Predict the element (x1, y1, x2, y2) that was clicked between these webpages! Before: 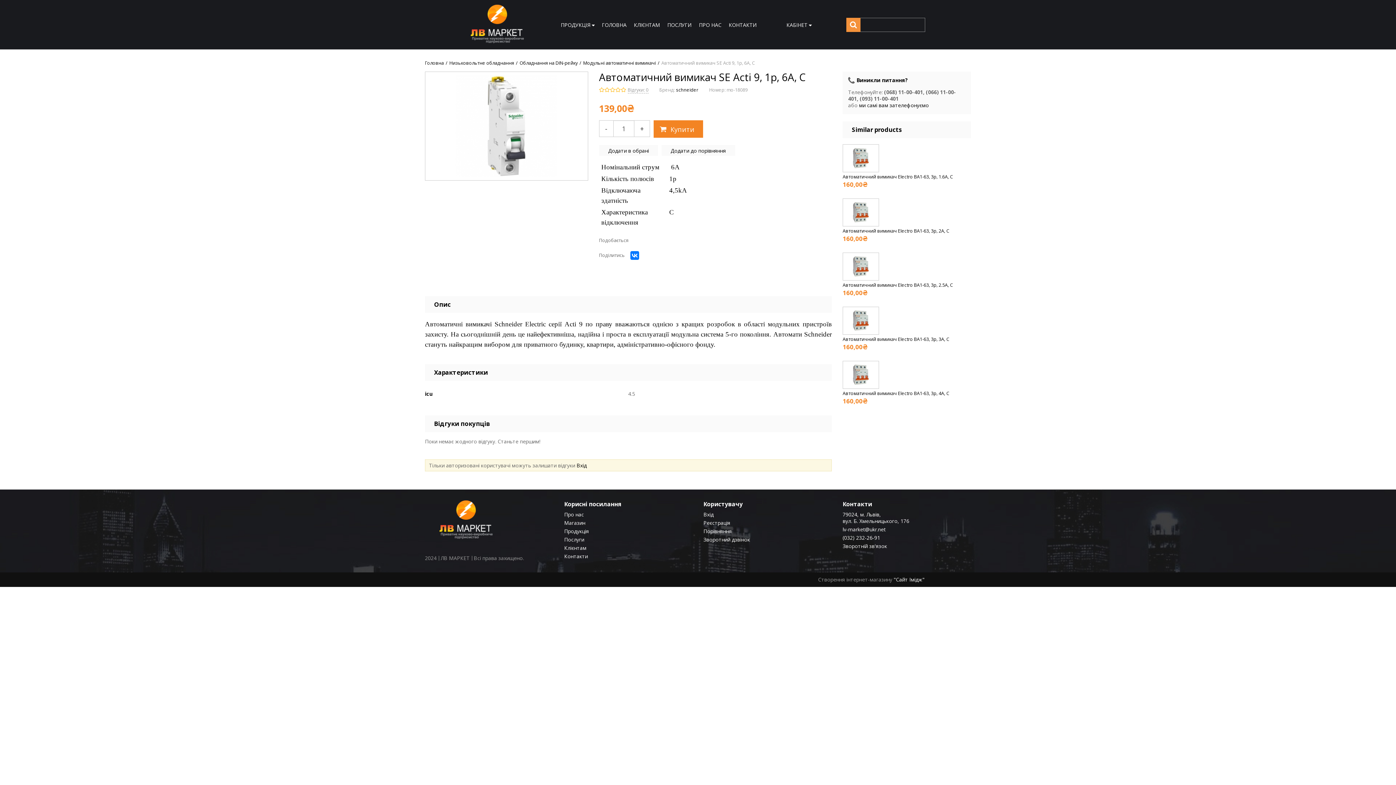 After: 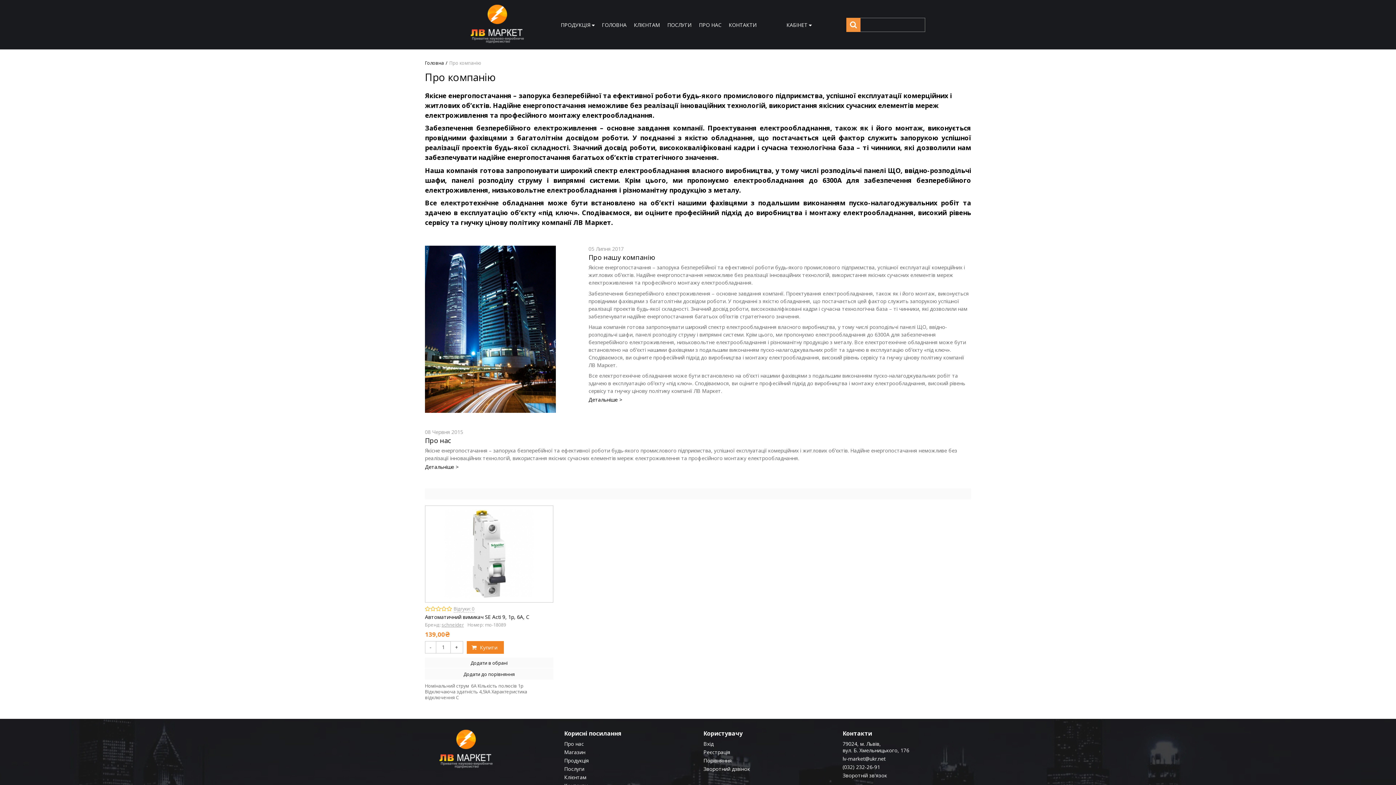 Action: label: Про нас bbox: (564, 511, 584, 518)